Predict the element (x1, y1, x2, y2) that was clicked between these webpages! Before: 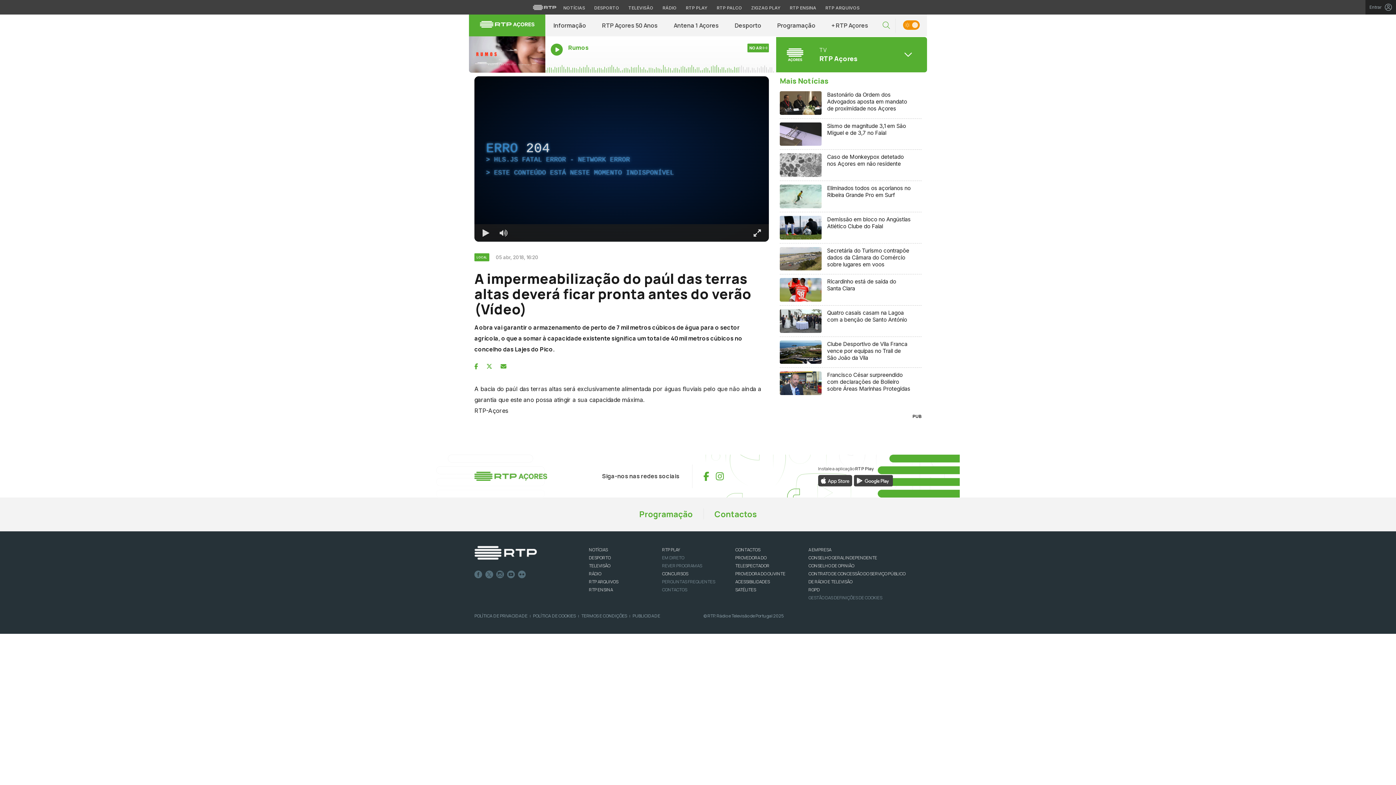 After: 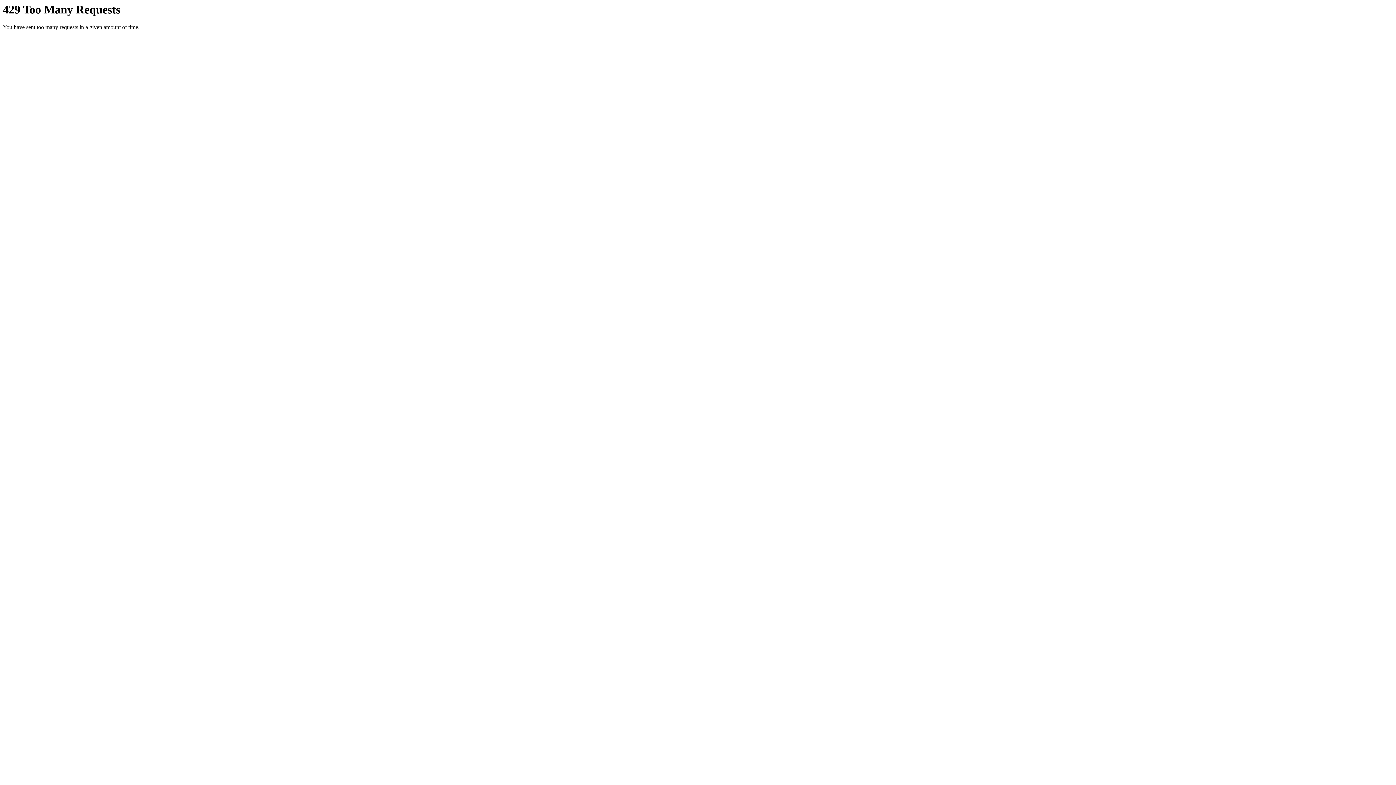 Action: label: FLICKR bbox: (518, 570, 526, 578)